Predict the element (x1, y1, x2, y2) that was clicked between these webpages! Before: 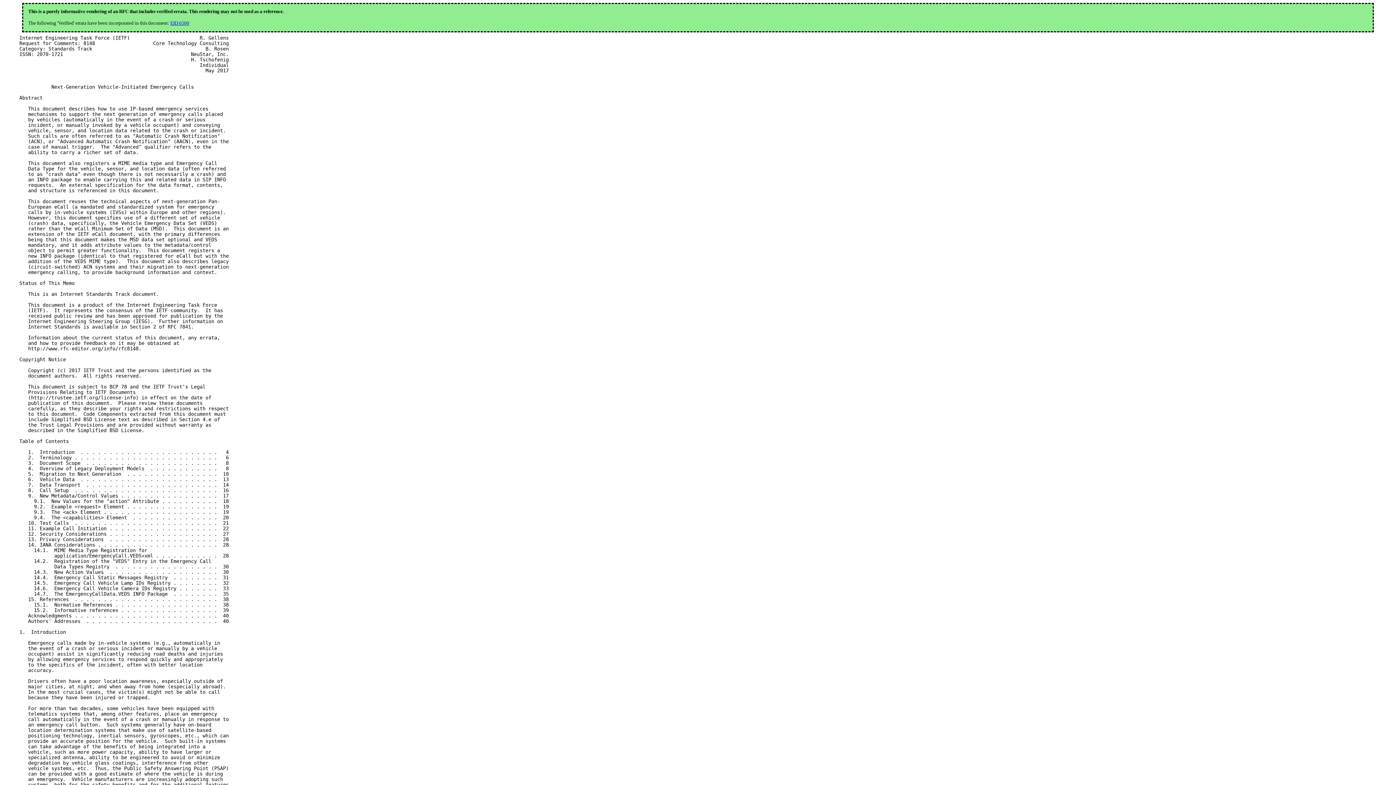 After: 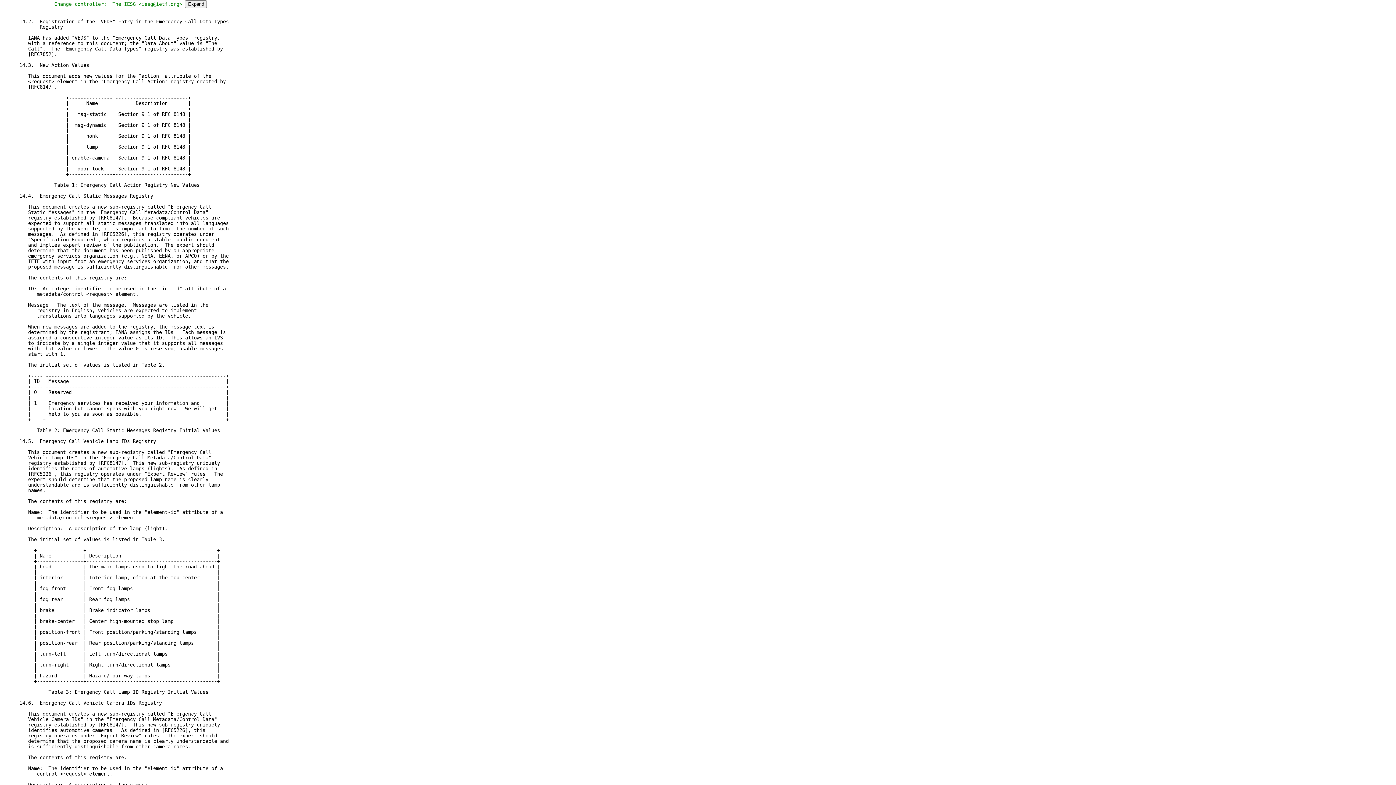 Action: label: EID 6500 bbox: (170, 20, 189, 25)